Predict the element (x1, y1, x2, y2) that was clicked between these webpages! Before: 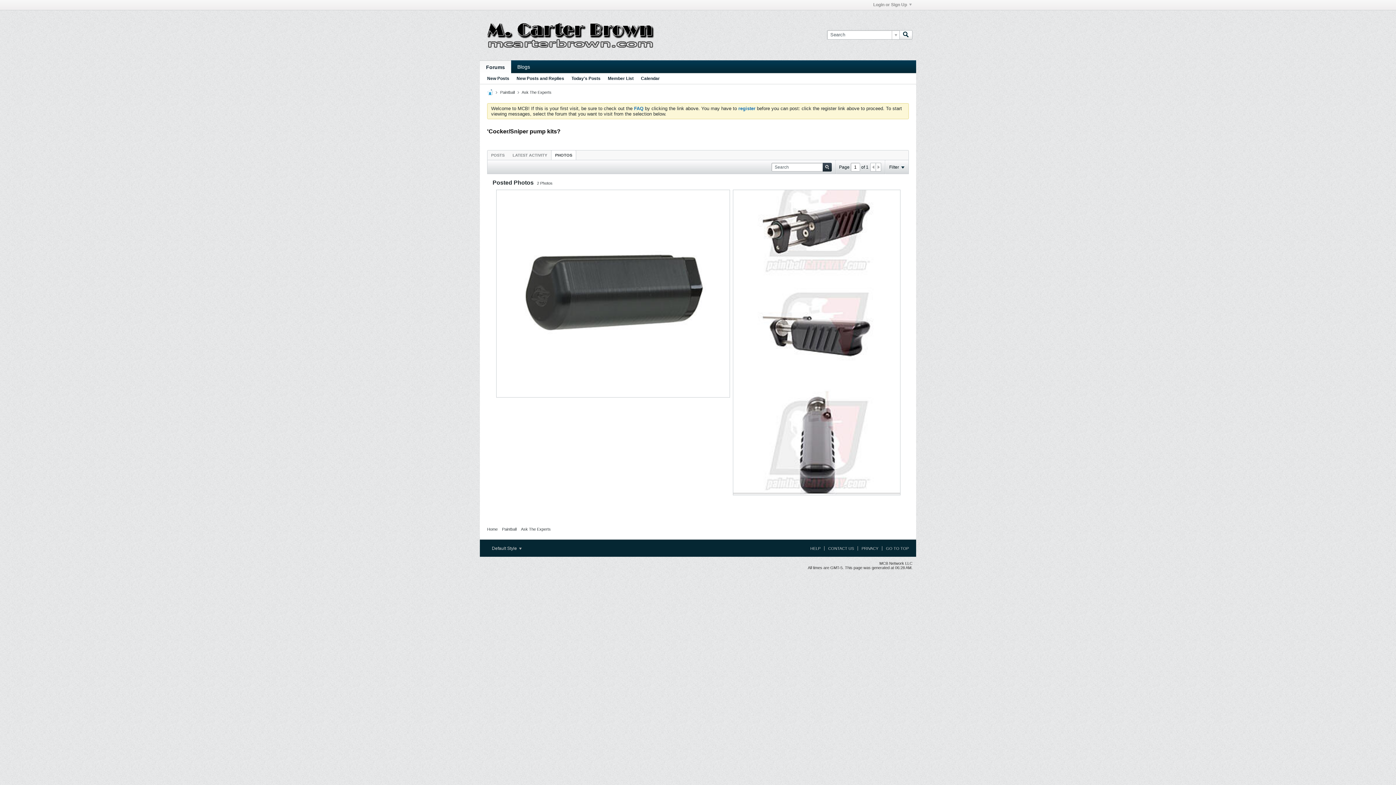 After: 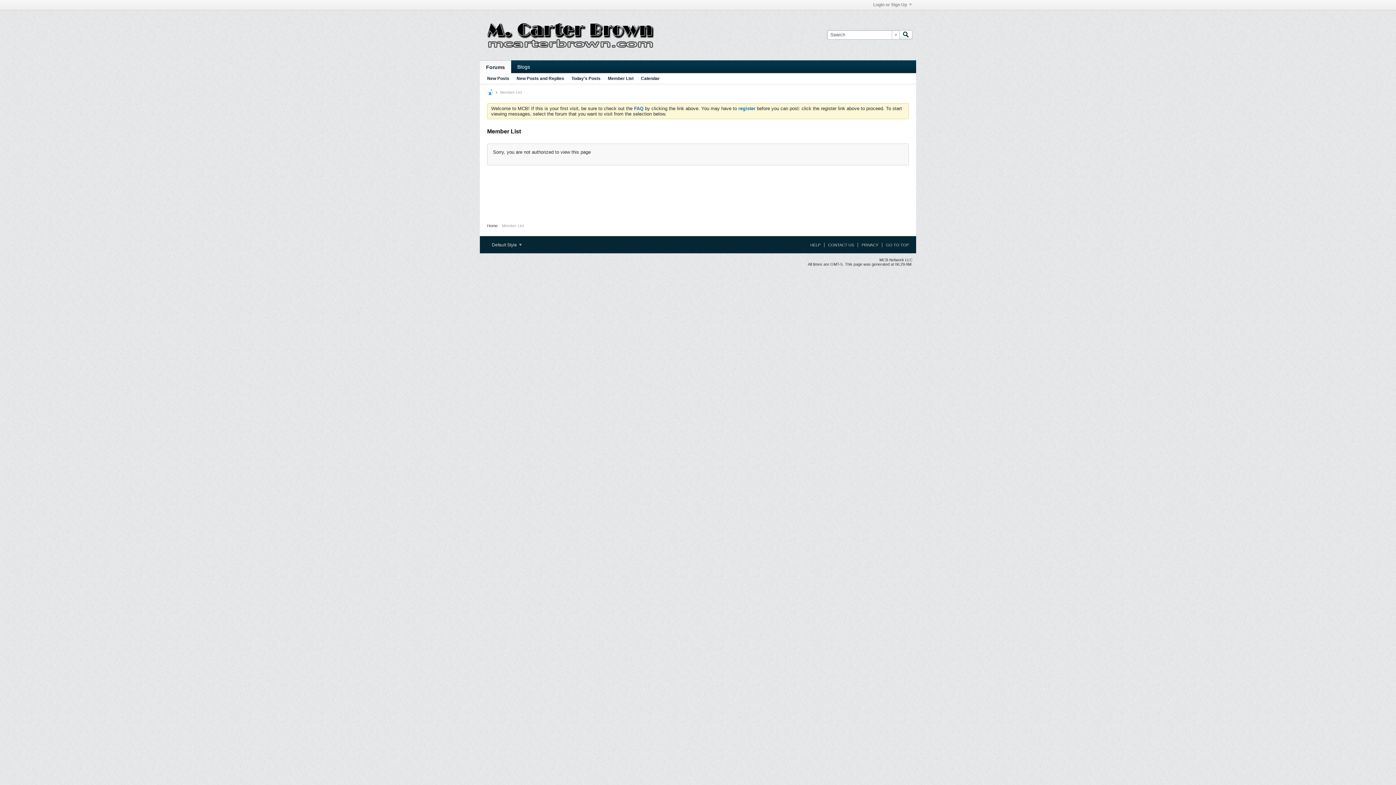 Action: bbox: (608, 73, 633, 84) label: Member List